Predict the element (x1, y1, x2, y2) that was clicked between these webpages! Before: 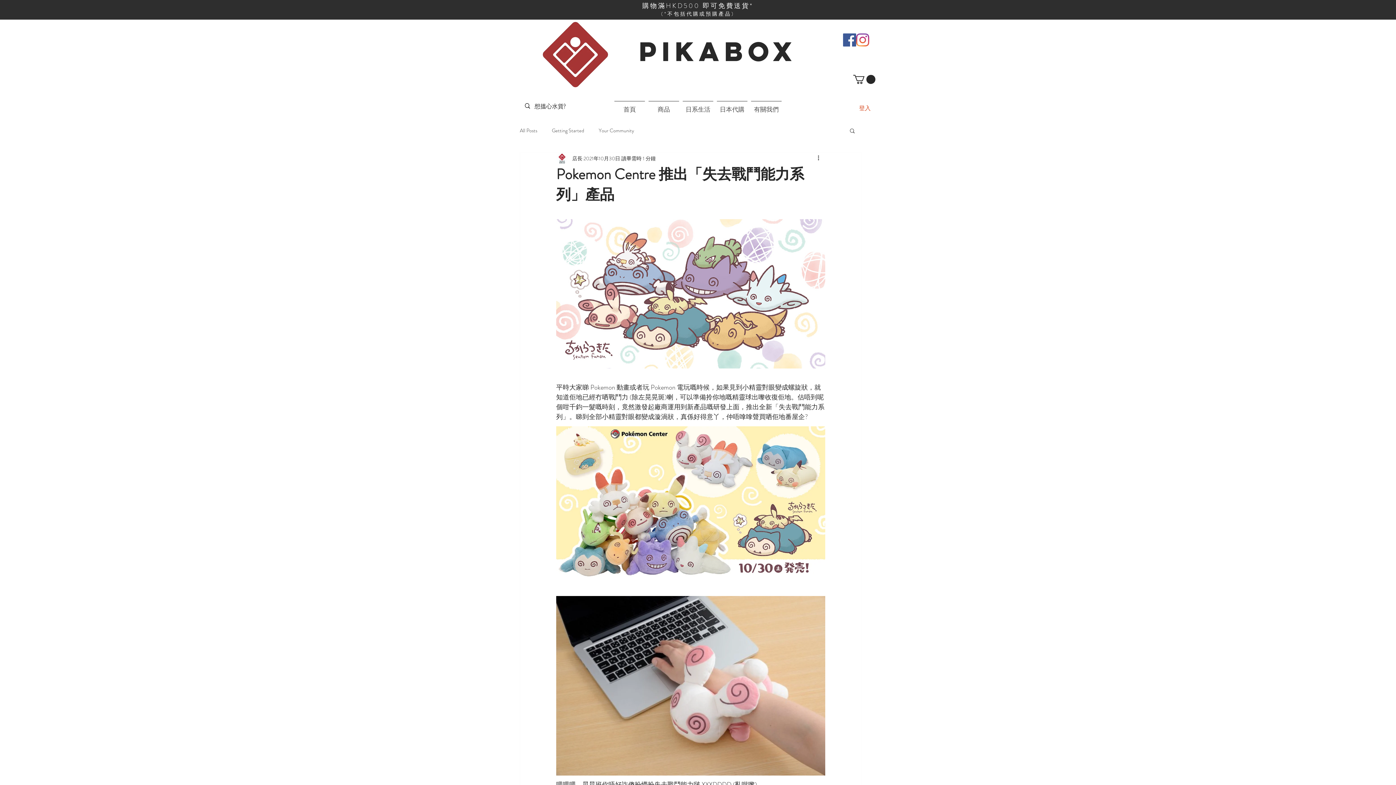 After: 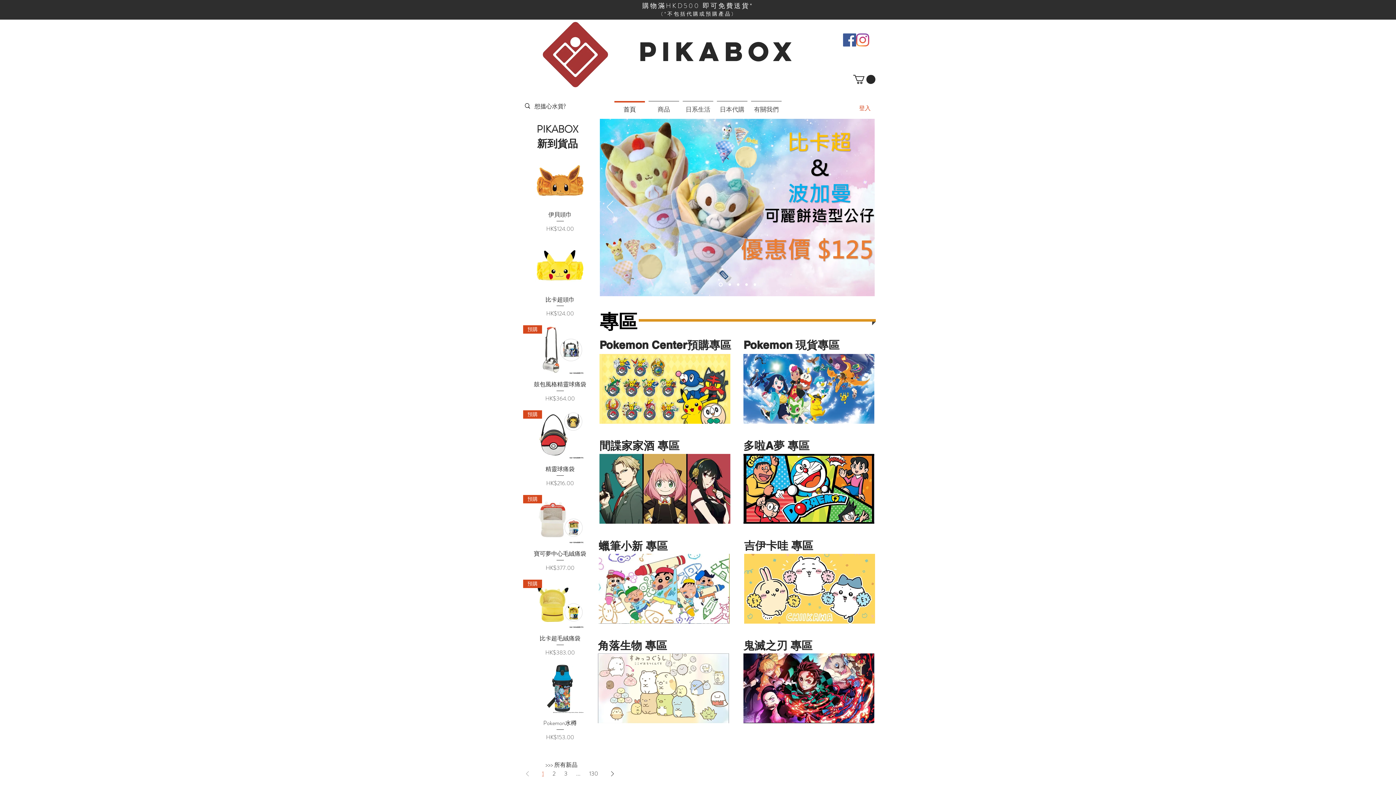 Action: bbox: (541, 20, 610, 89)